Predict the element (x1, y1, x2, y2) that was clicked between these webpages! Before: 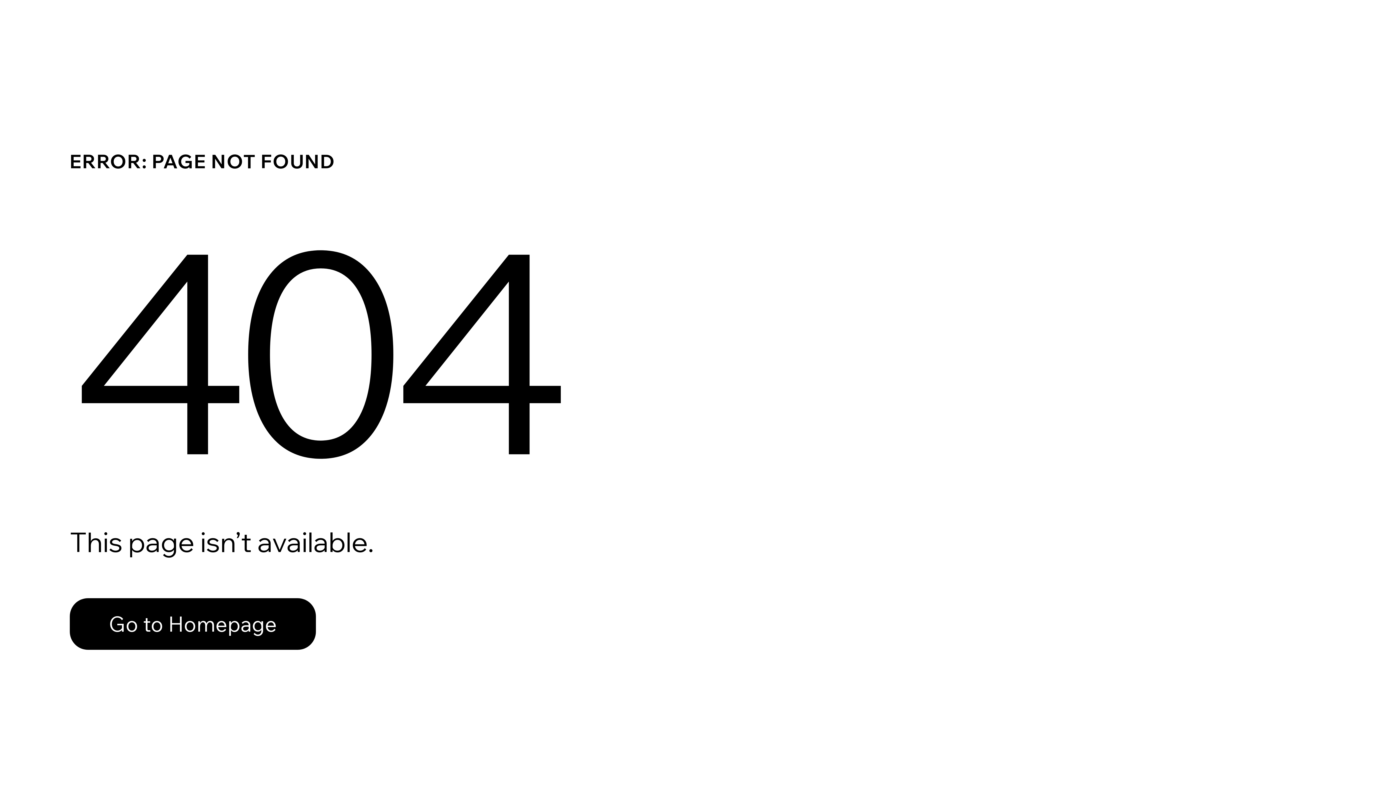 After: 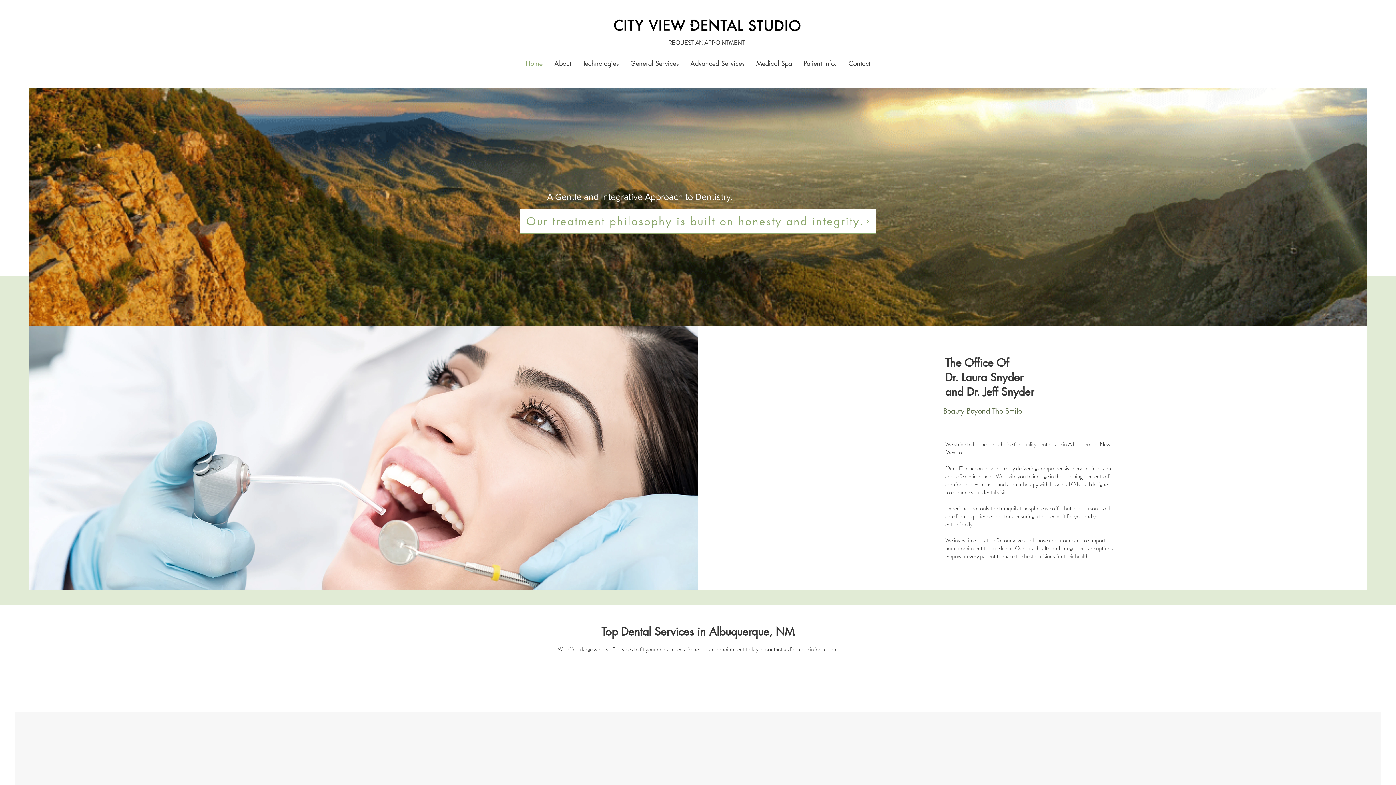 Action: label: Go to Homepage bbox: (69, 598, 316, 650)